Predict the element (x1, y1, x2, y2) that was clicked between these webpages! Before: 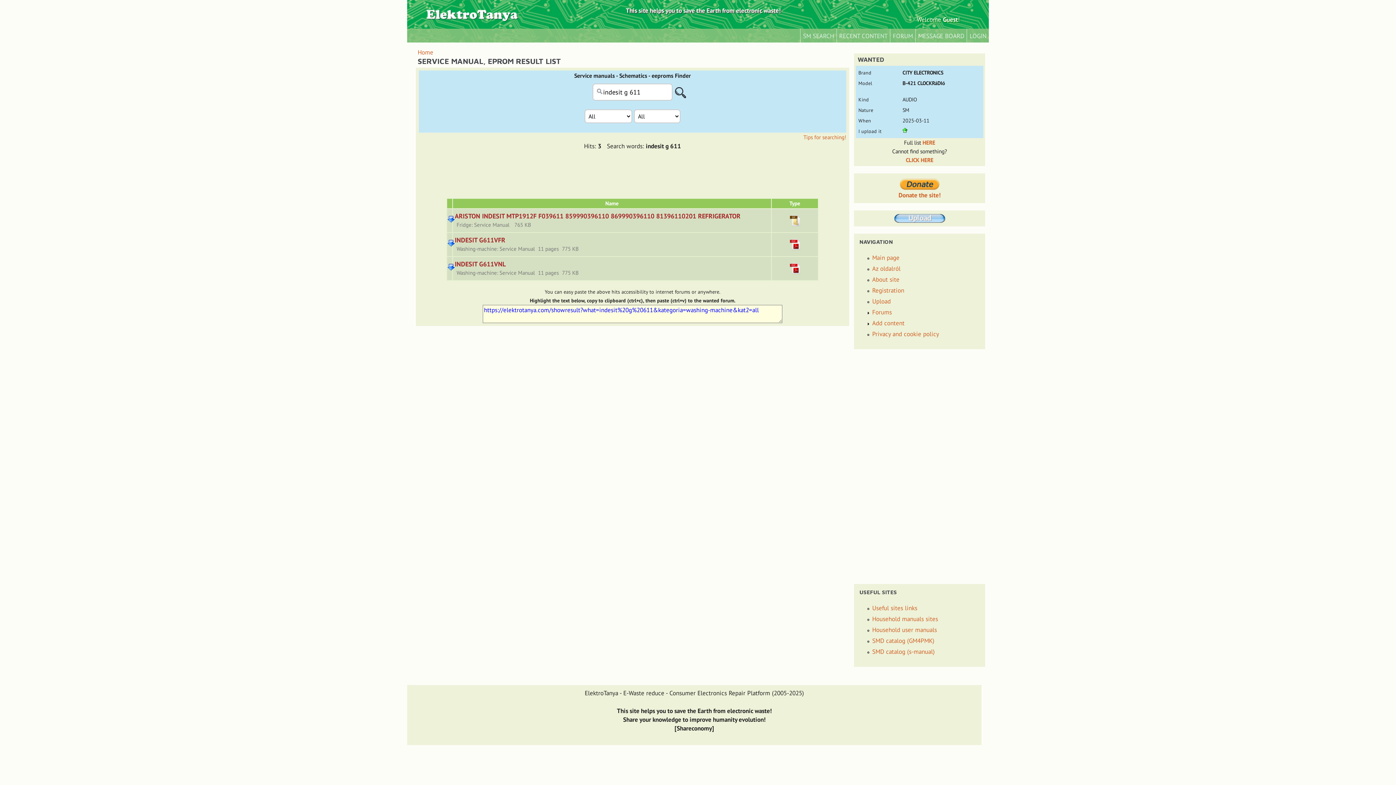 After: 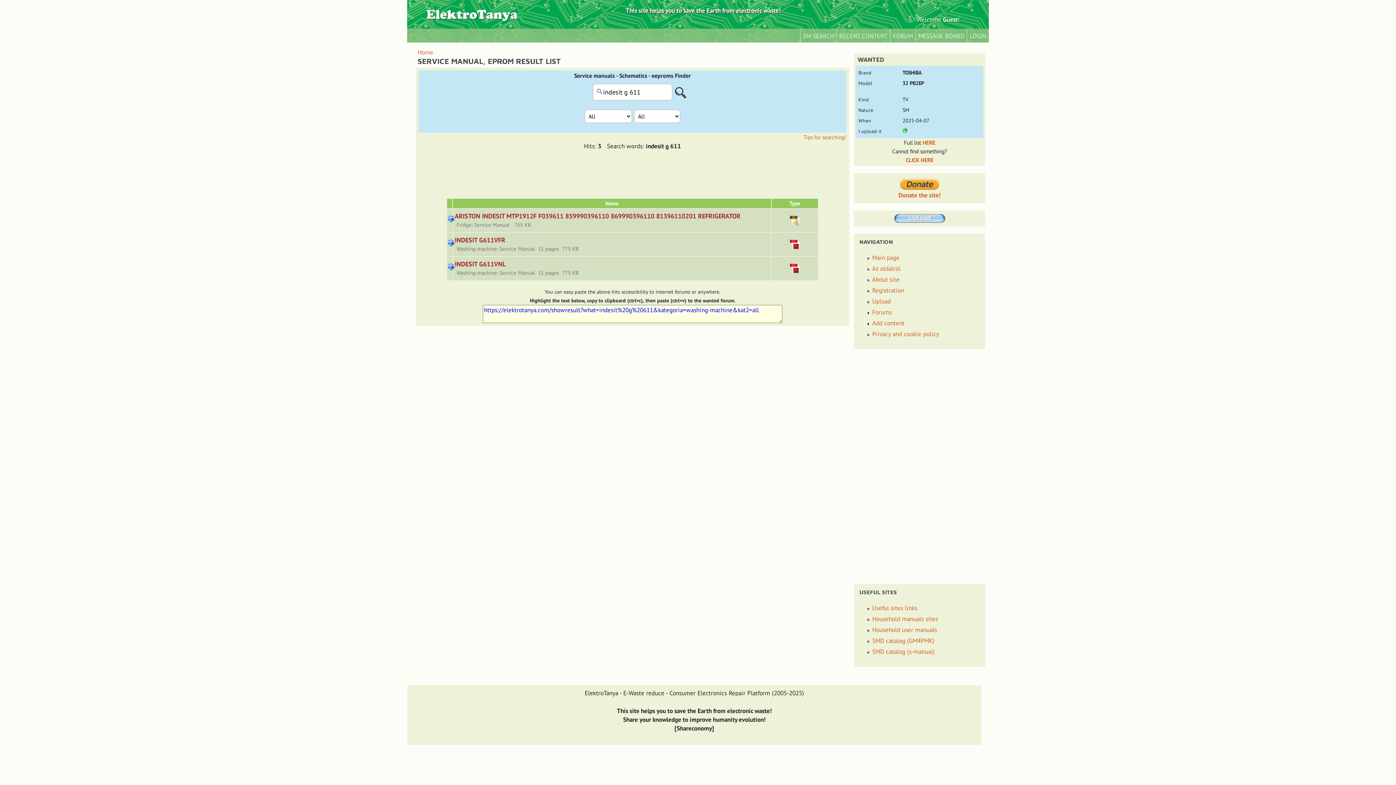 Action: bbox: (899, 177, 939, 185)